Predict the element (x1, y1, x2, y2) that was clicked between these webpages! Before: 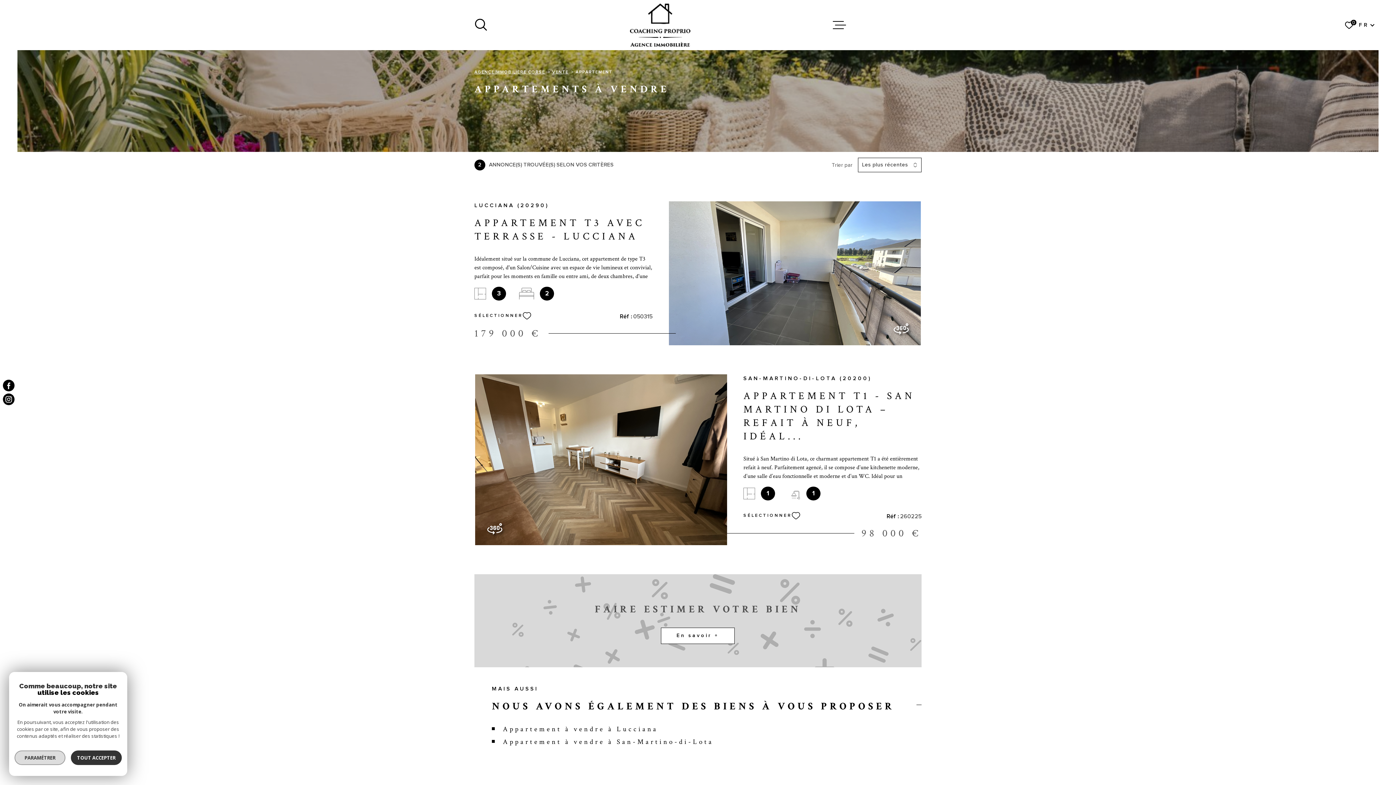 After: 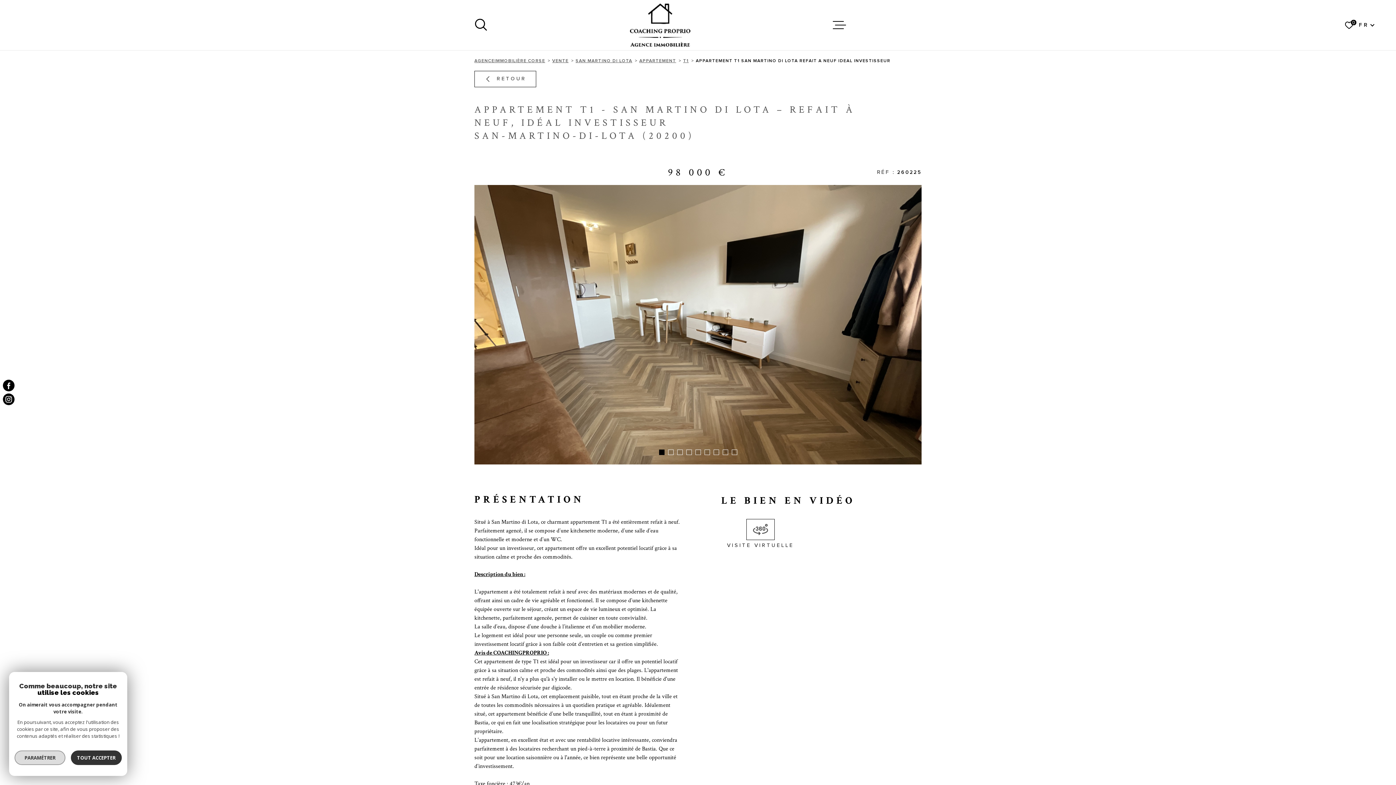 Action: label: SAN-MARTINO-DI-LOTA (20200)
APPARTEMENT T1 - SAN MARTINO DI LOTA – REFAIT À NEUF, IDÉAL... bbox: (743, 374, 921, 443)